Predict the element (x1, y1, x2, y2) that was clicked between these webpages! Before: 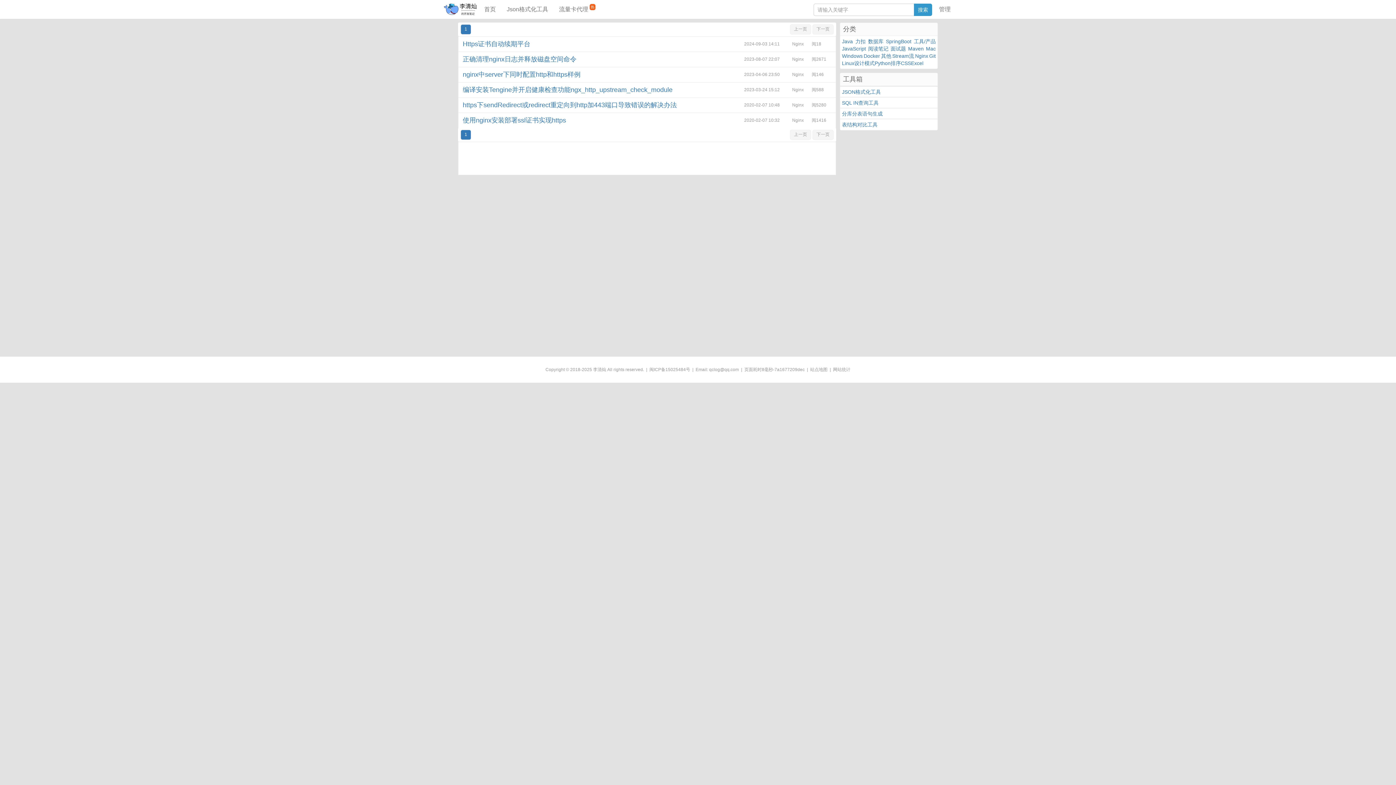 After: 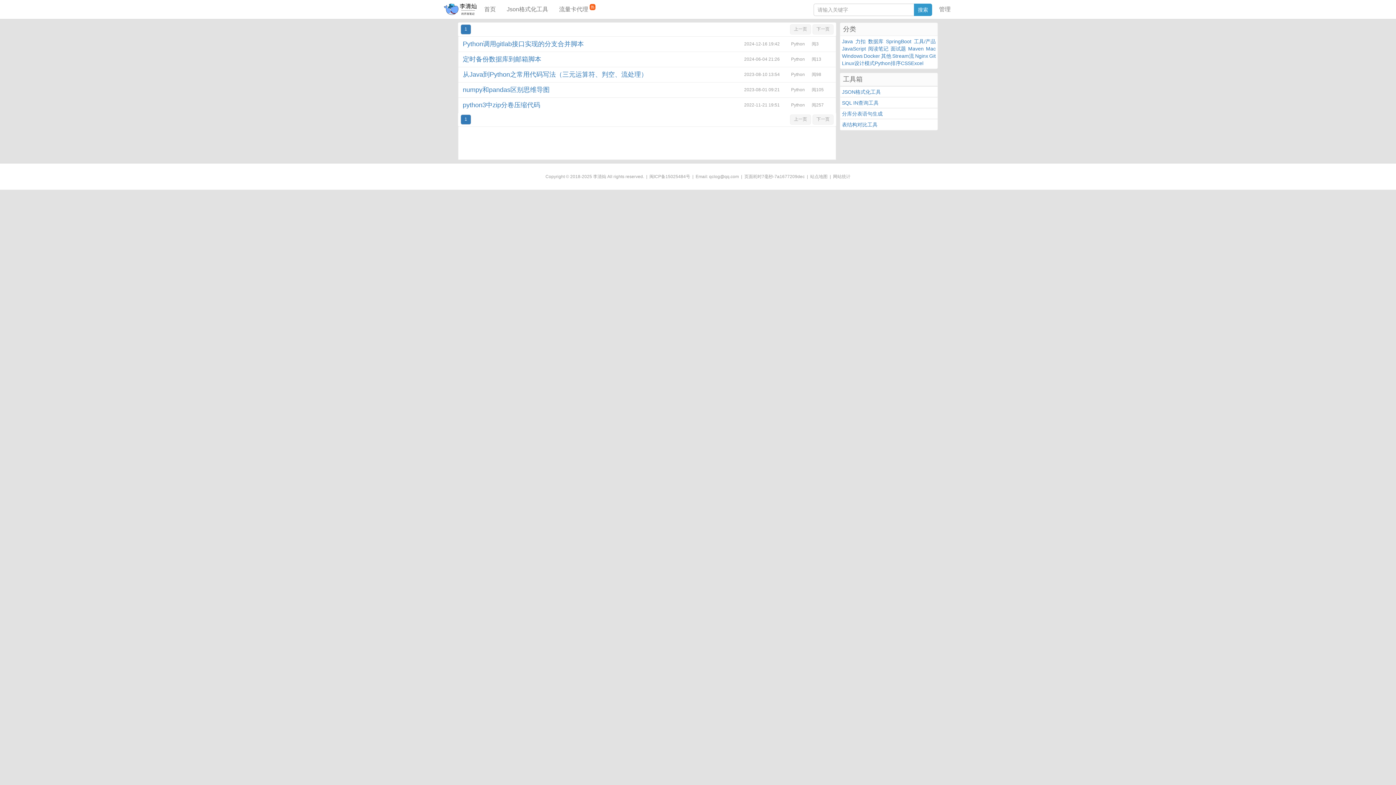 Action: bbox: (874, 59, 890, 66) label: Python